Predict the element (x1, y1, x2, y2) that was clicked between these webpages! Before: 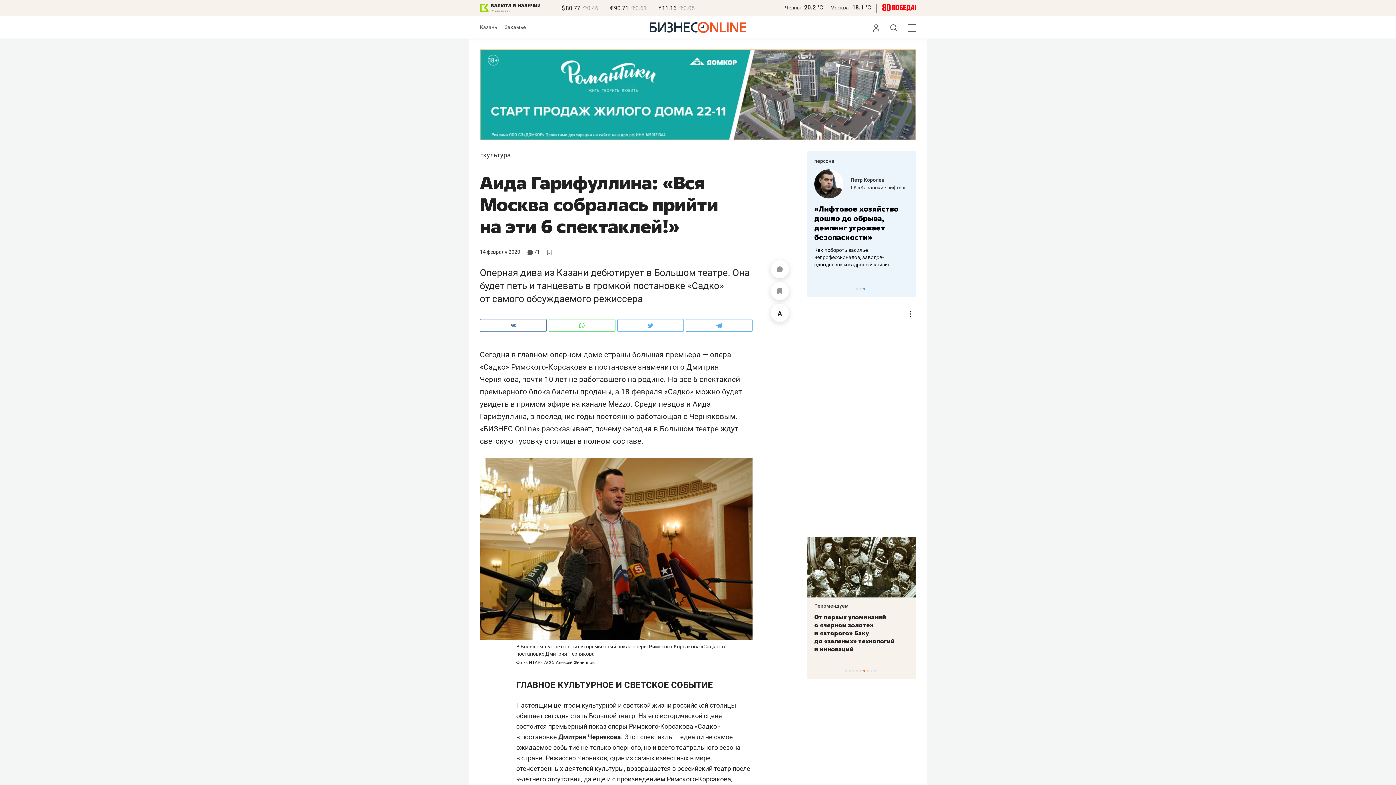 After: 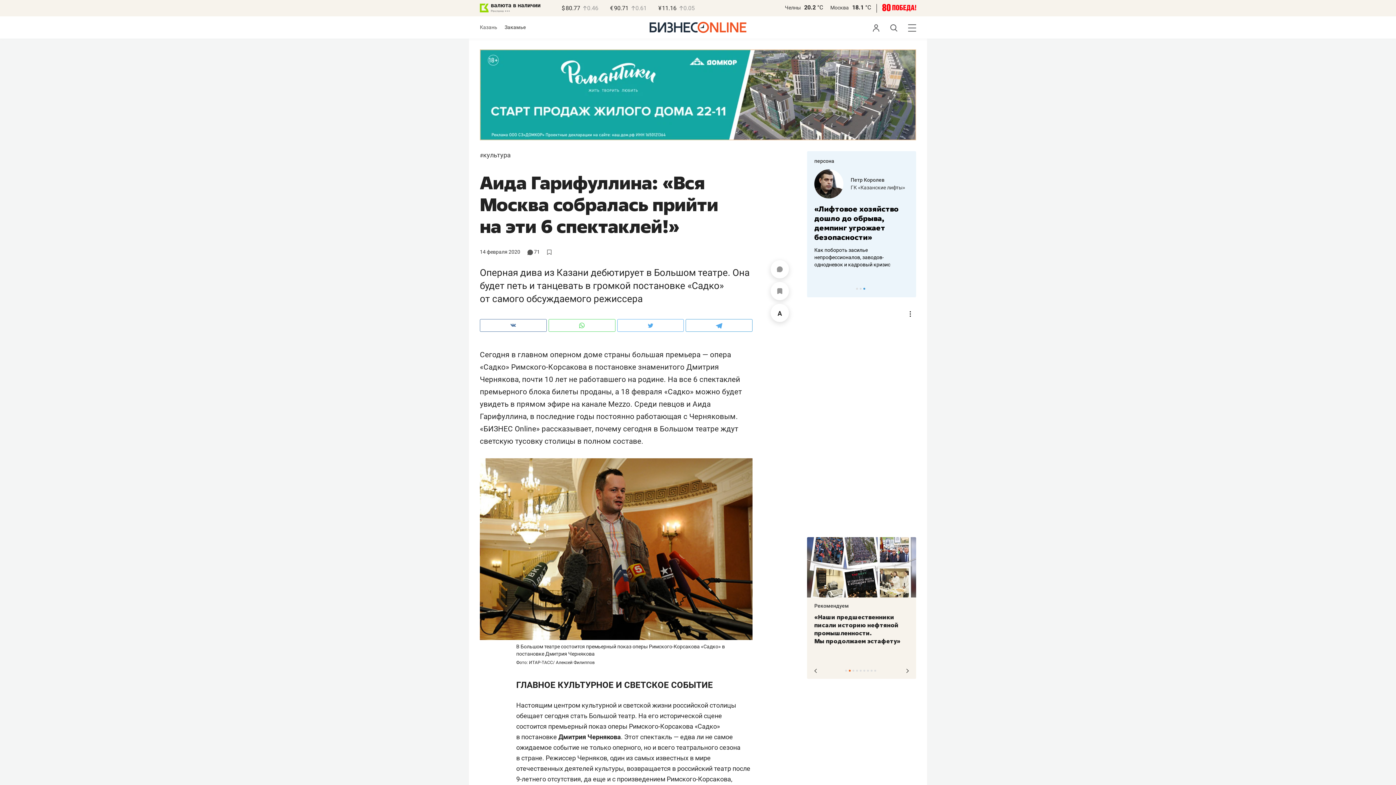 Action: label: 2 of 9 bbox: (849, 670, 850, 672)